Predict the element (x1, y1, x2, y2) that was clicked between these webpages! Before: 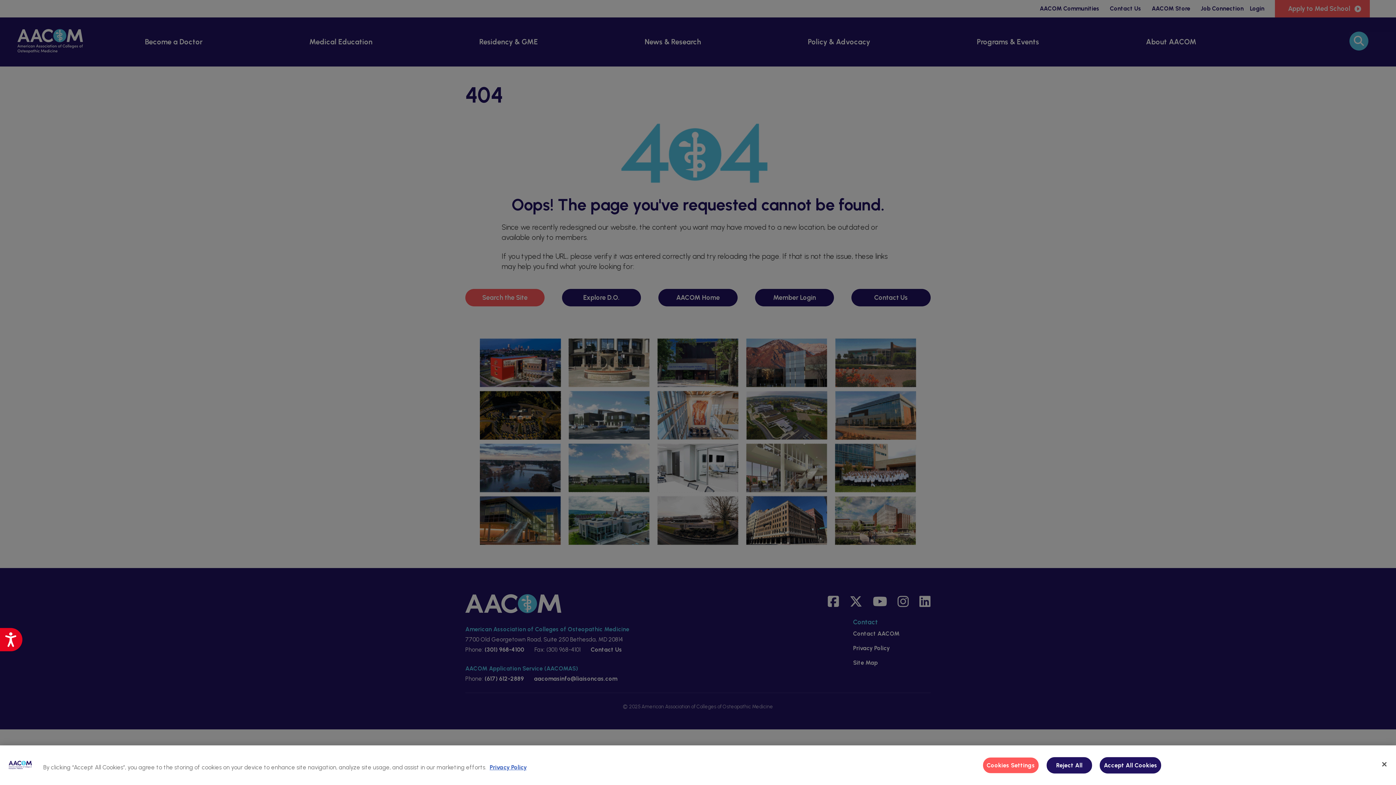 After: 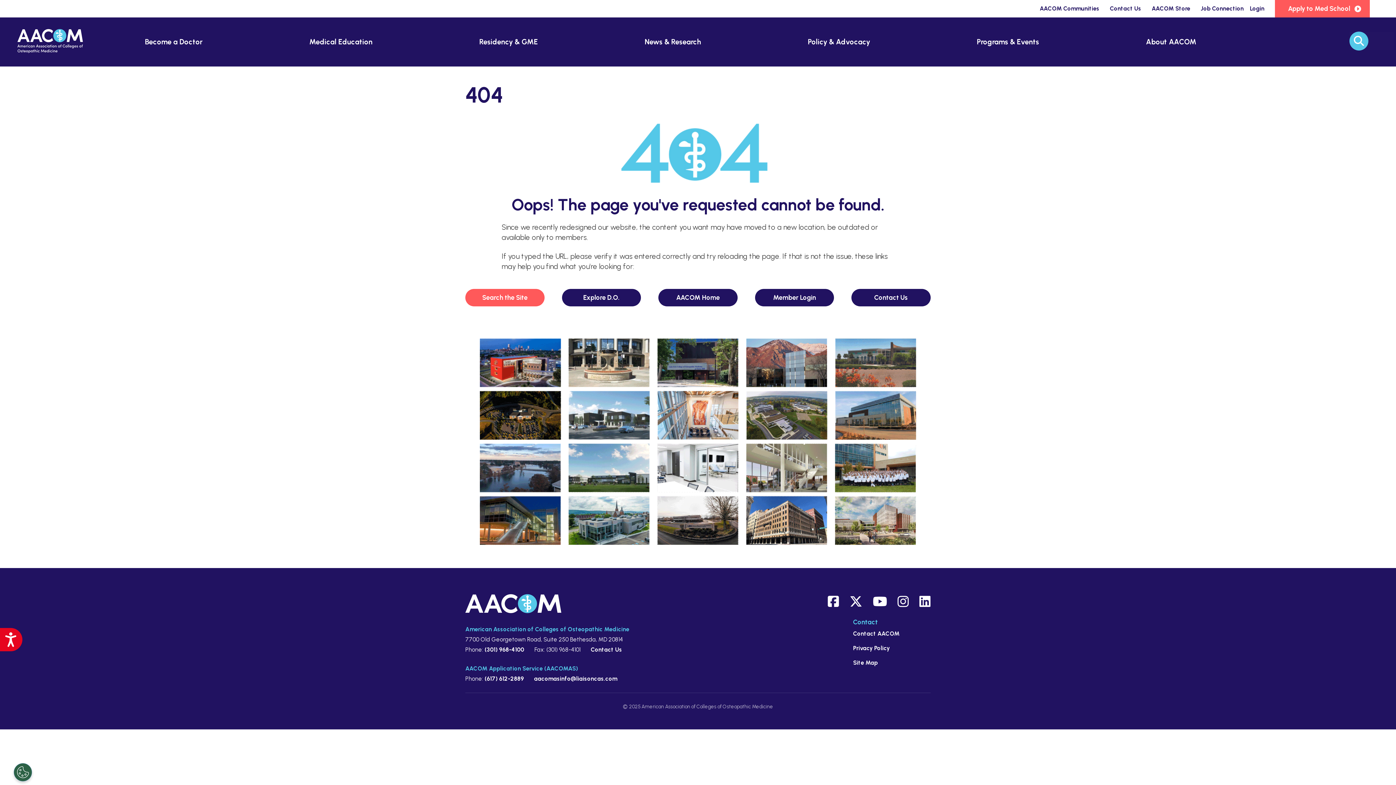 Action: label: Reject All bbox: (1046, 757, 1092, 773)